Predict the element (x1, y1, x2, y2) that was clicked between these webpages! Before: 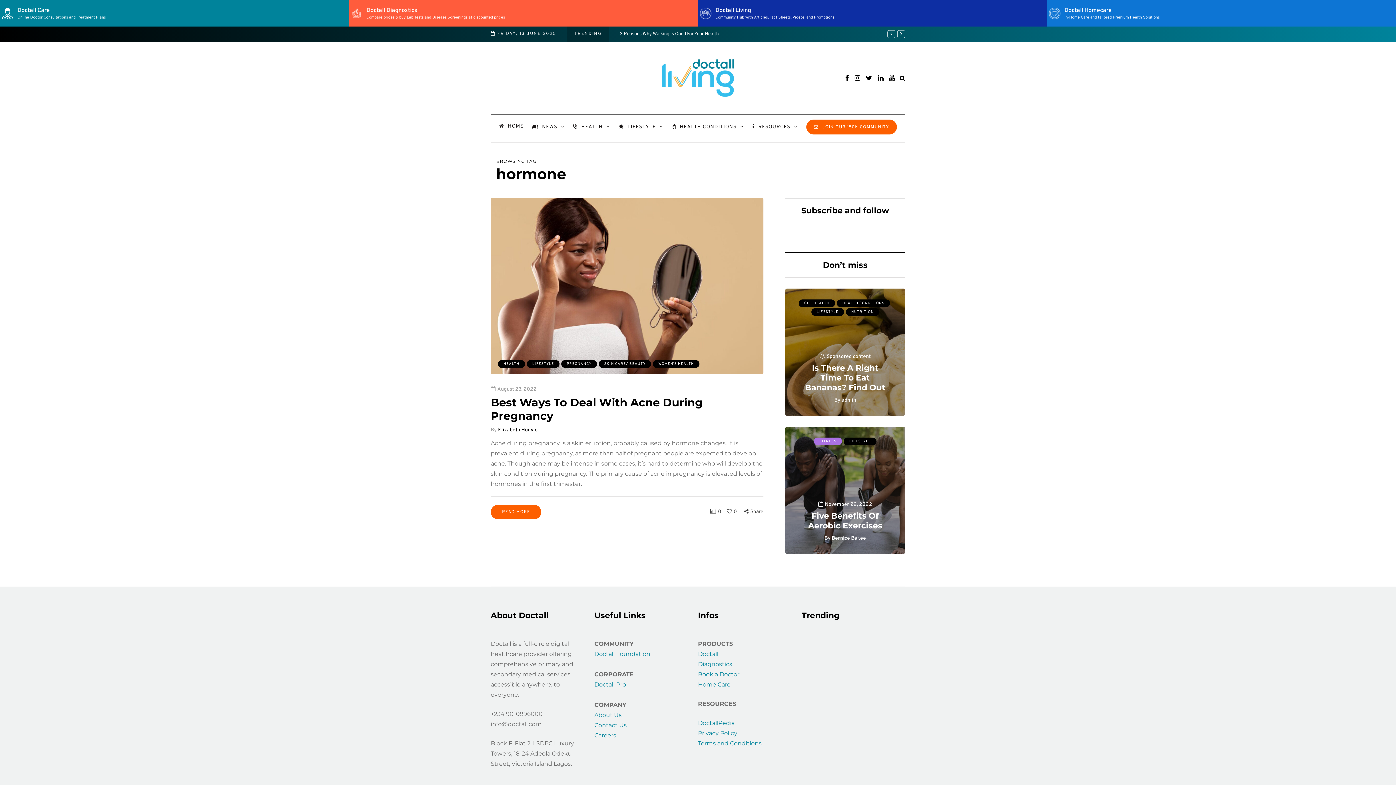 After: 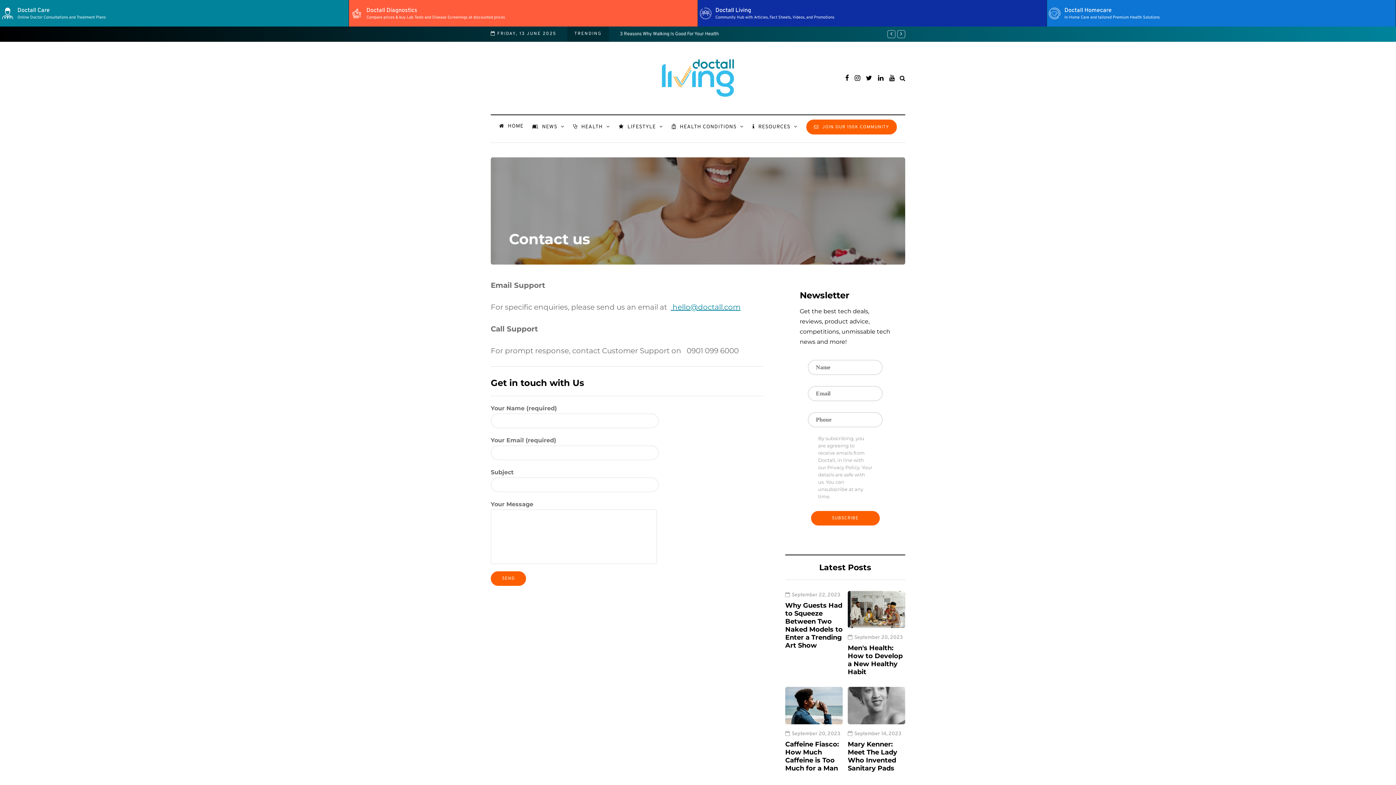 Action: bbox: (594, 722, 626, 729) label: Contact Us